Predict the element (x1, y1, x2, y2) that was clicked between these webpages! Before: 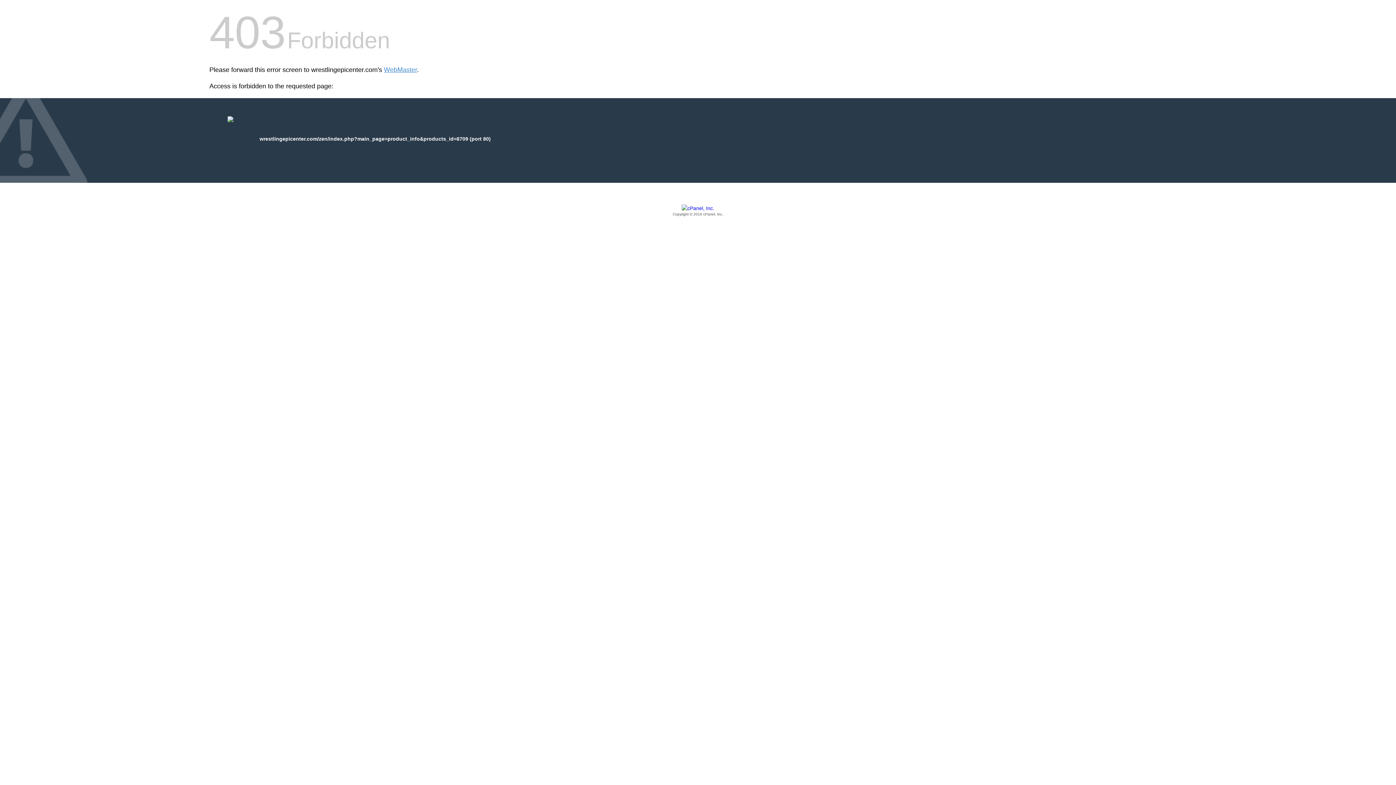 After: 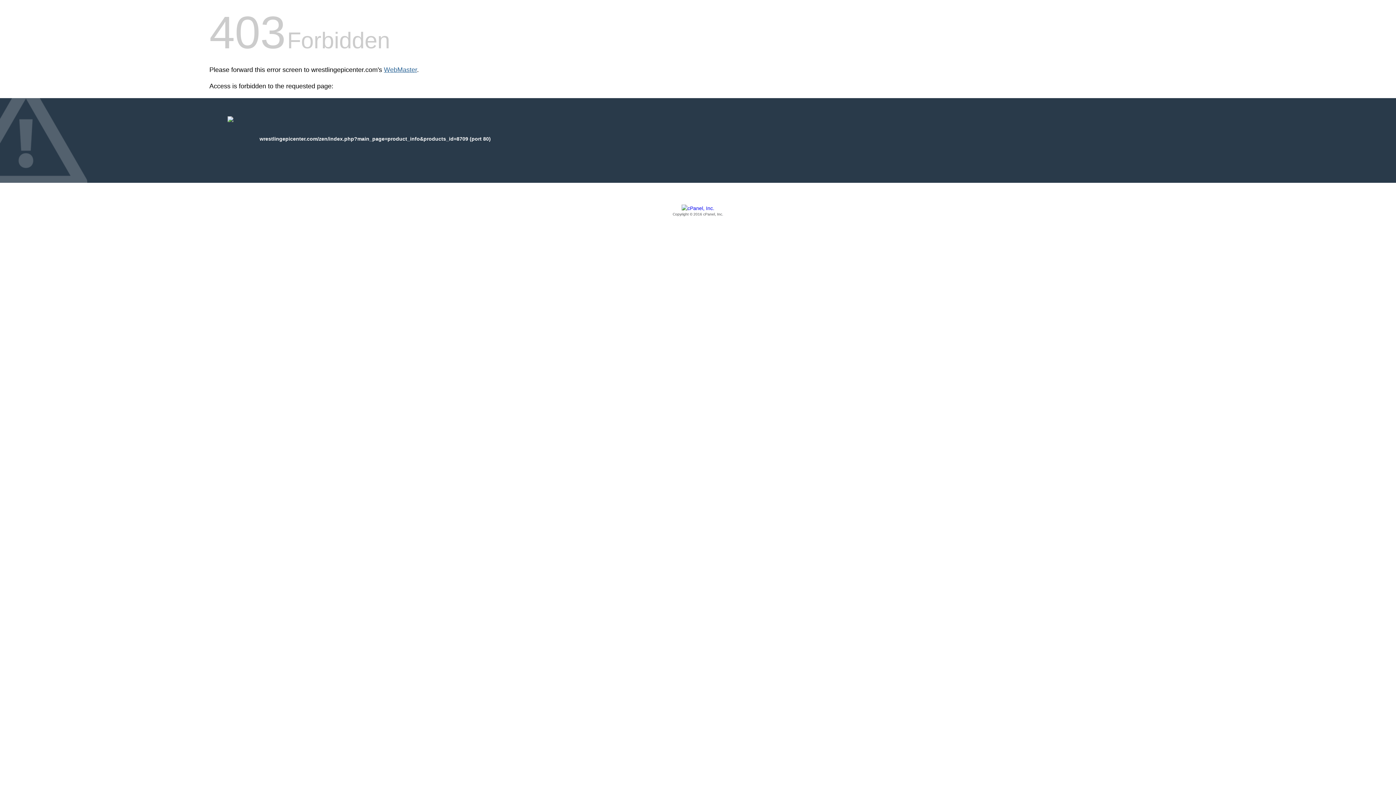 Action: label: WebMaster bbox: (384, 66, 417, 73)